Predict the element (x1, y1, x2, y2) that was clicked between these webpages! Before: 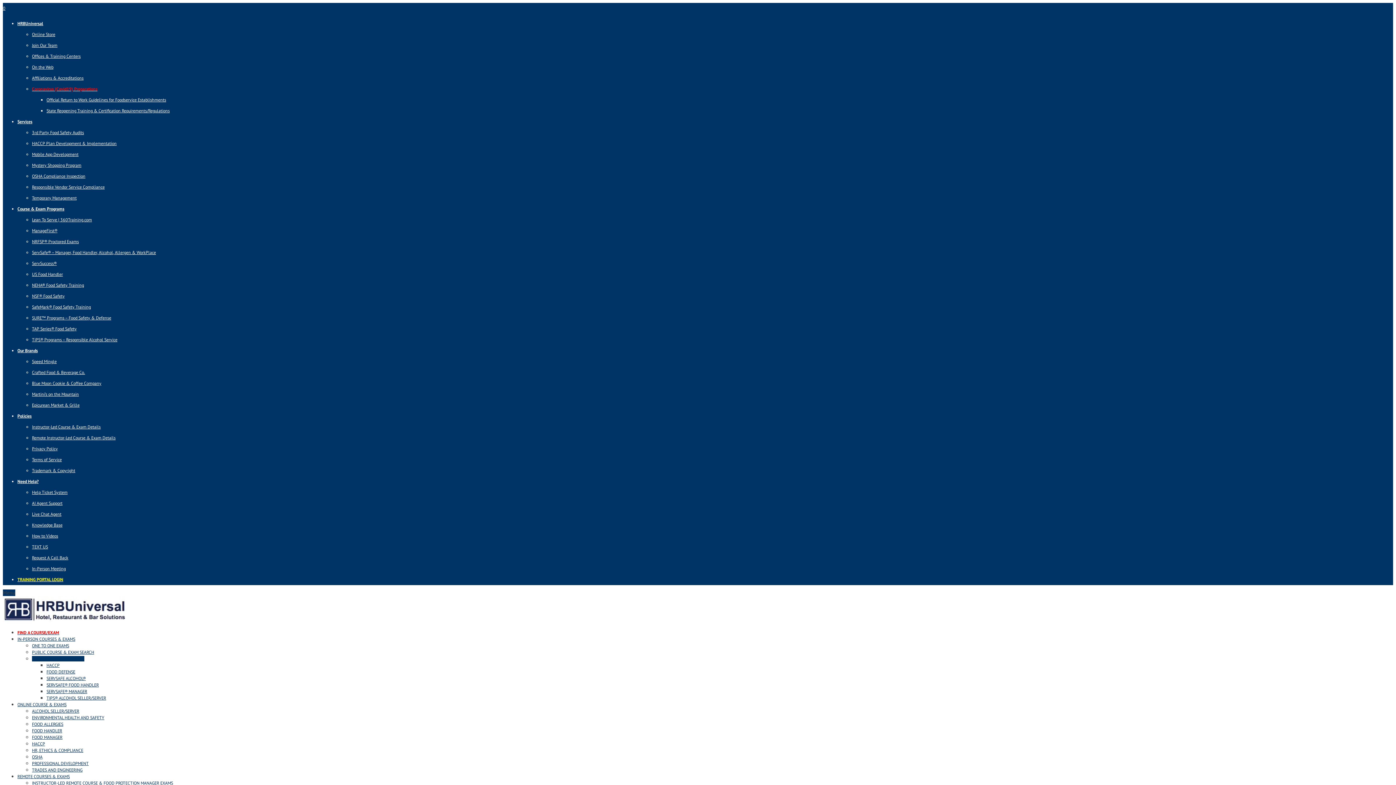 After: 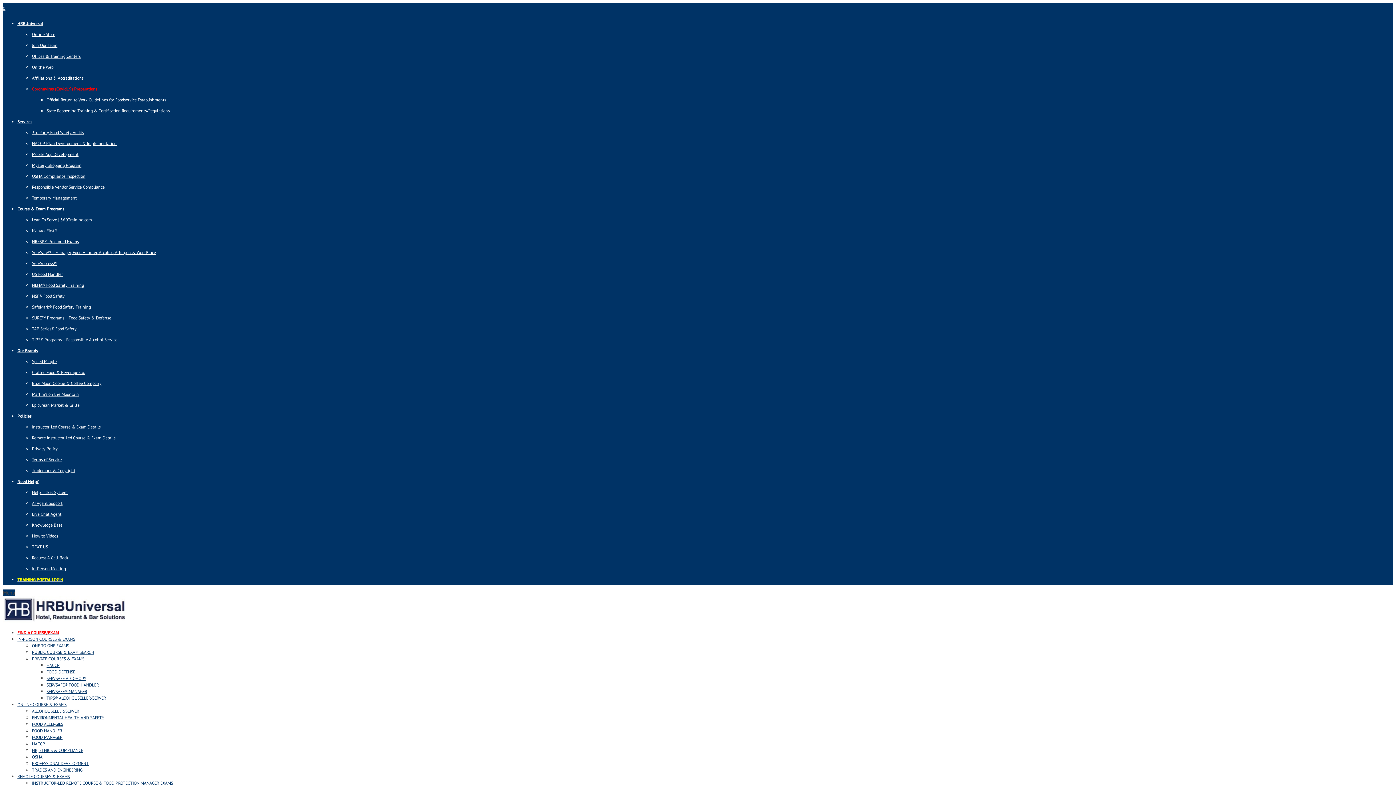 Action: bbox: (32, 446, 57, 451) label: Privacy Policy